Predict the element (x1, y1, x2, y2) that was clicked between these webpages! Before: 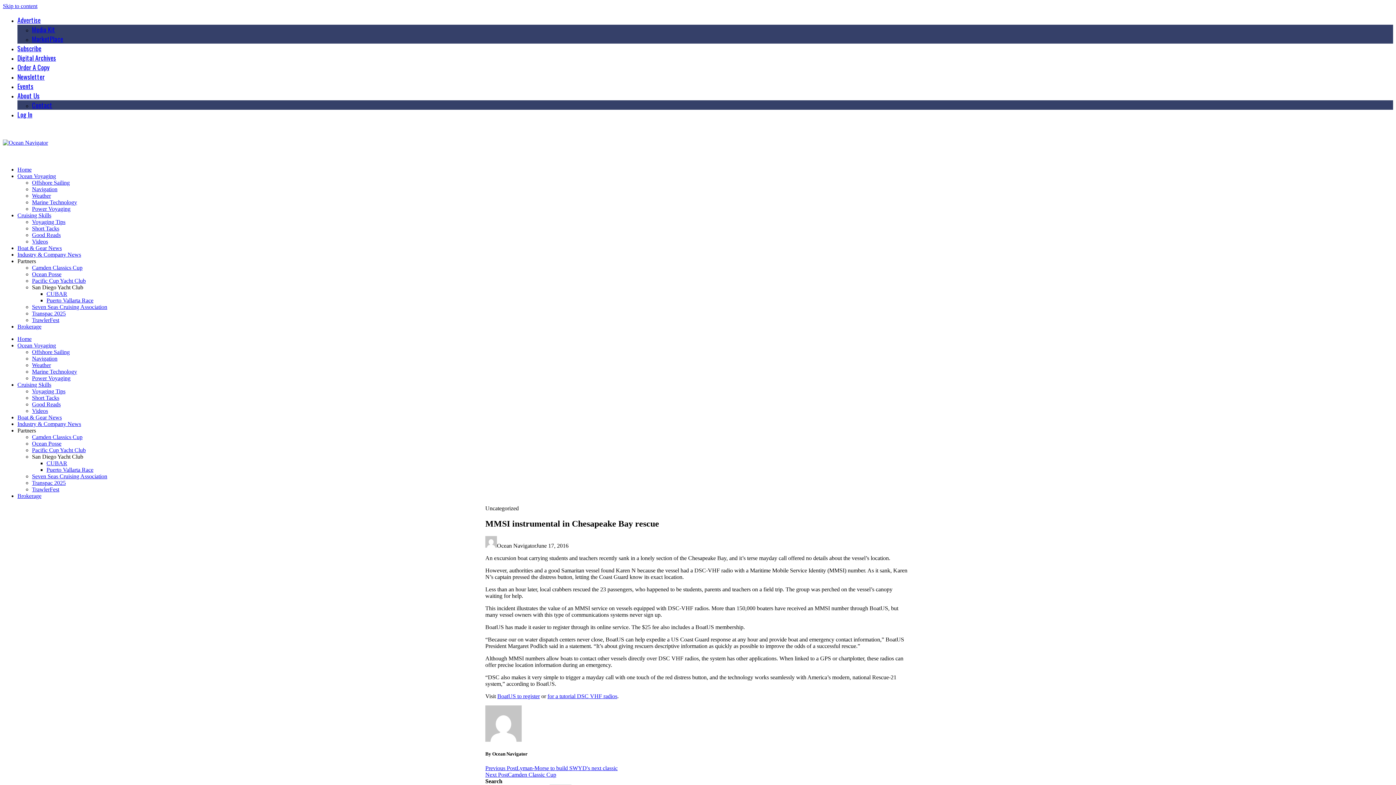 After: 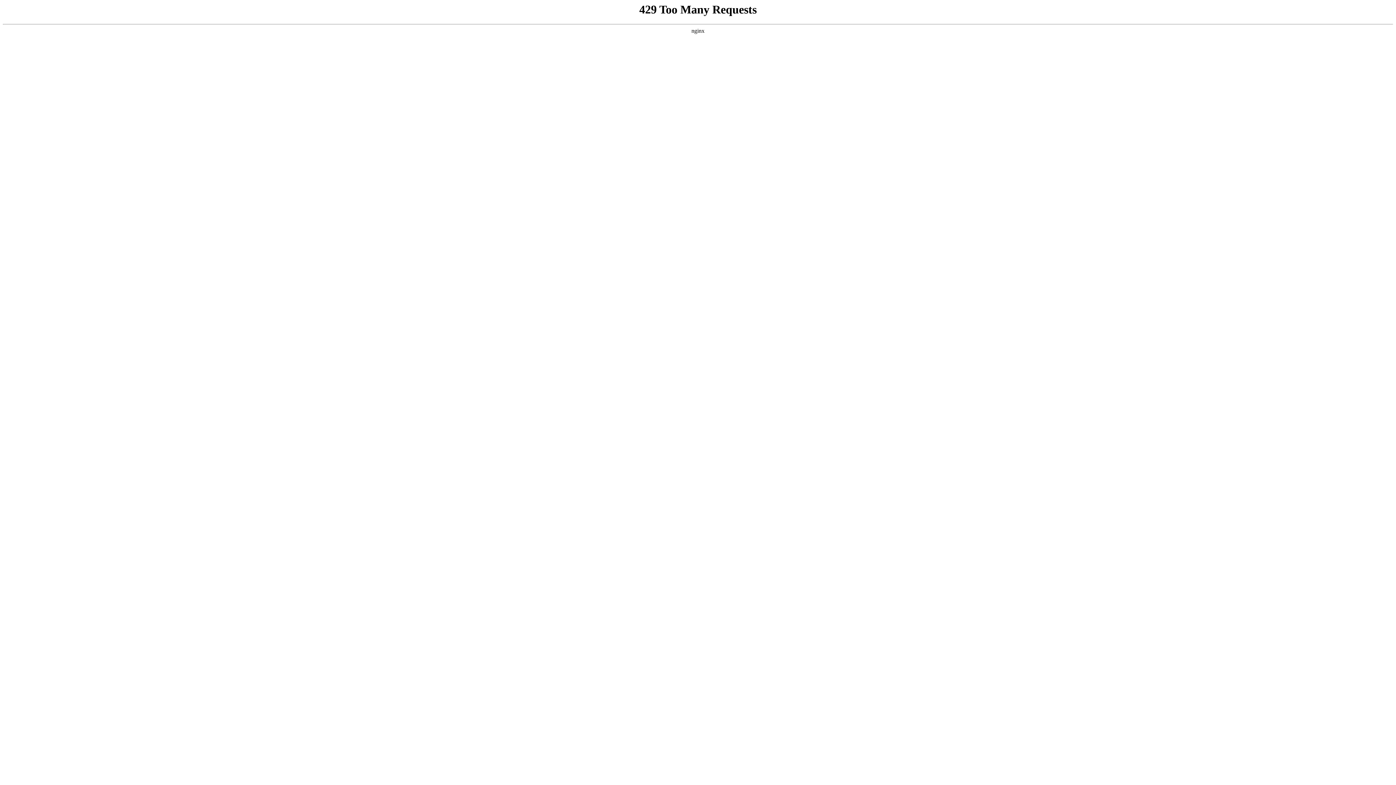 Action: label: Offshore Sailing bbox: (32, 179, 69, 185)